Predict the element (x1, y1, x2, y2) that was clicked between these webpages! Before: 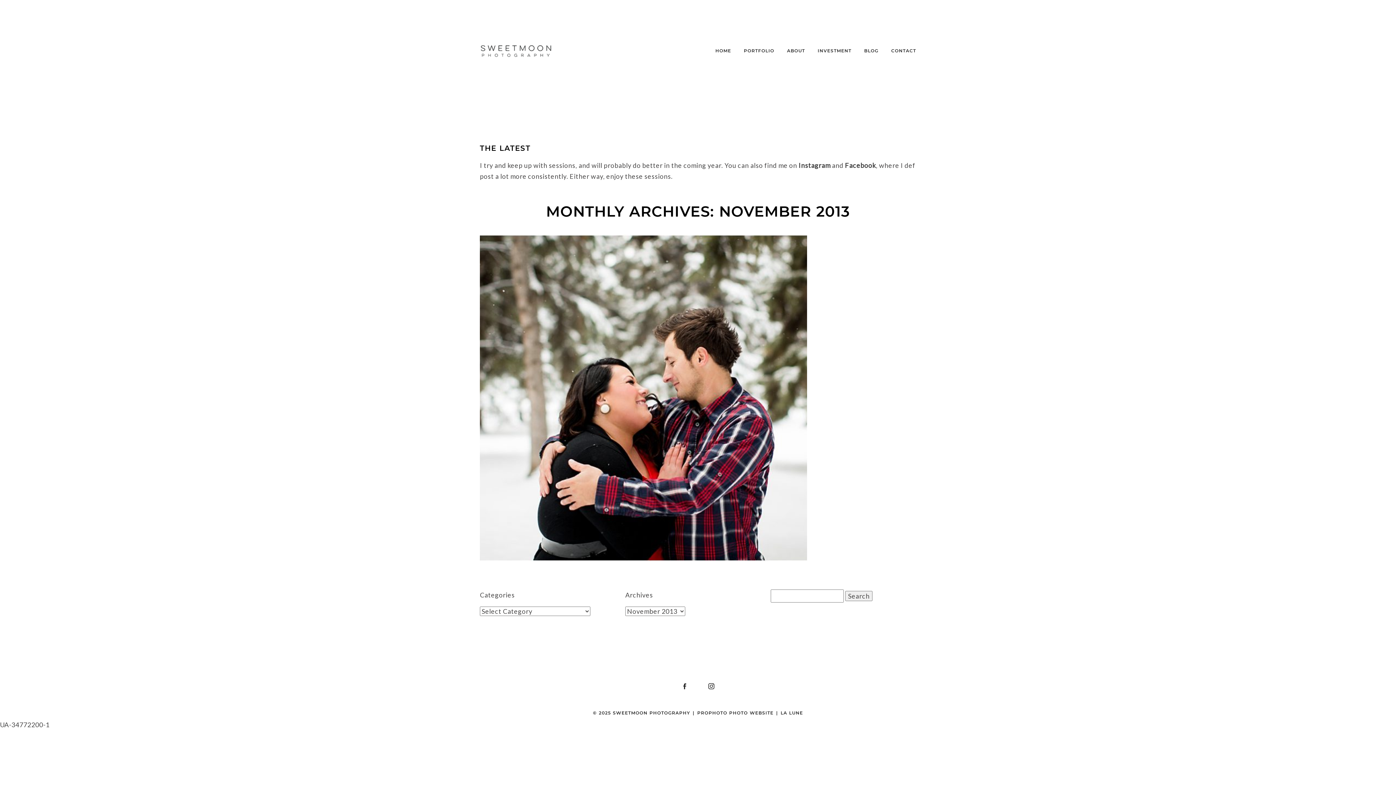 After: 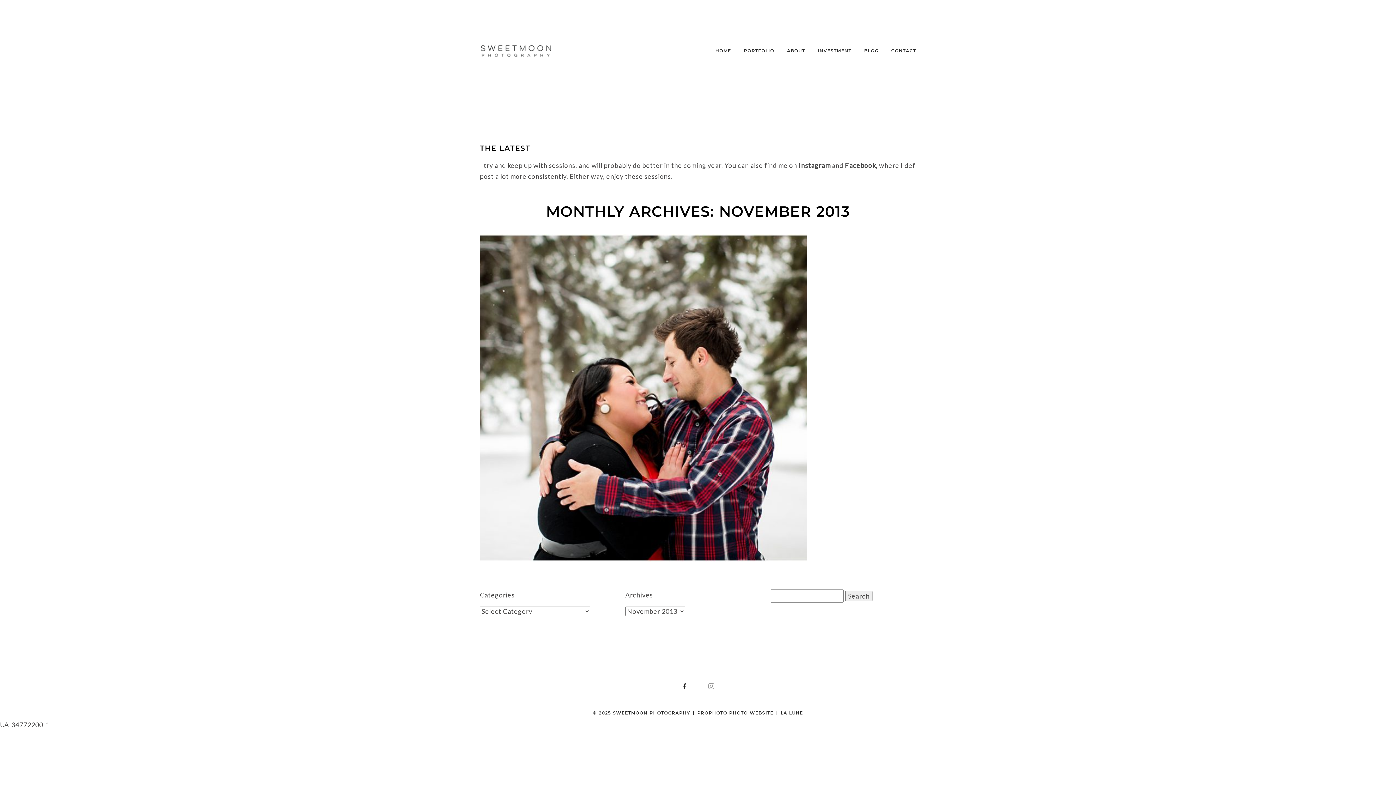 Action: bbox: (705, 680, 717, 692)